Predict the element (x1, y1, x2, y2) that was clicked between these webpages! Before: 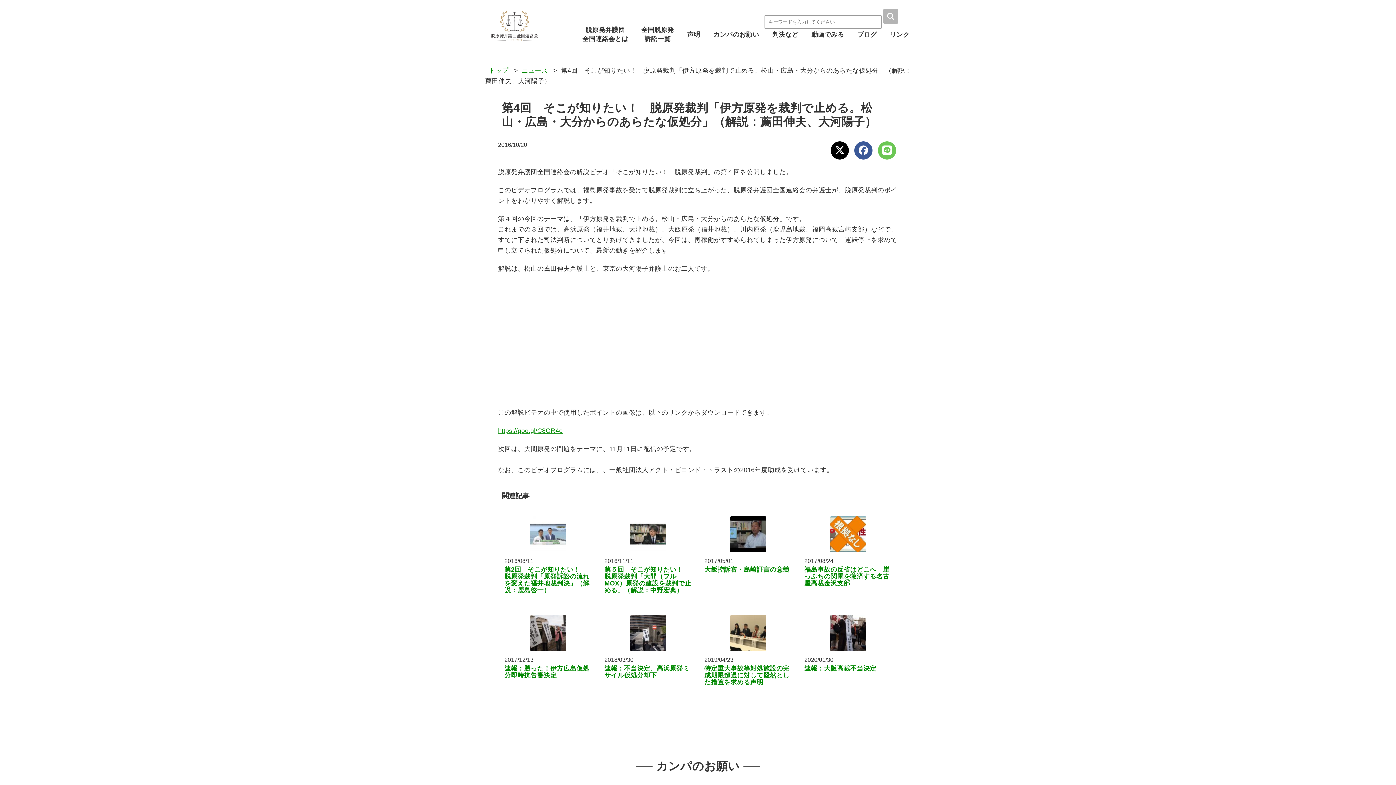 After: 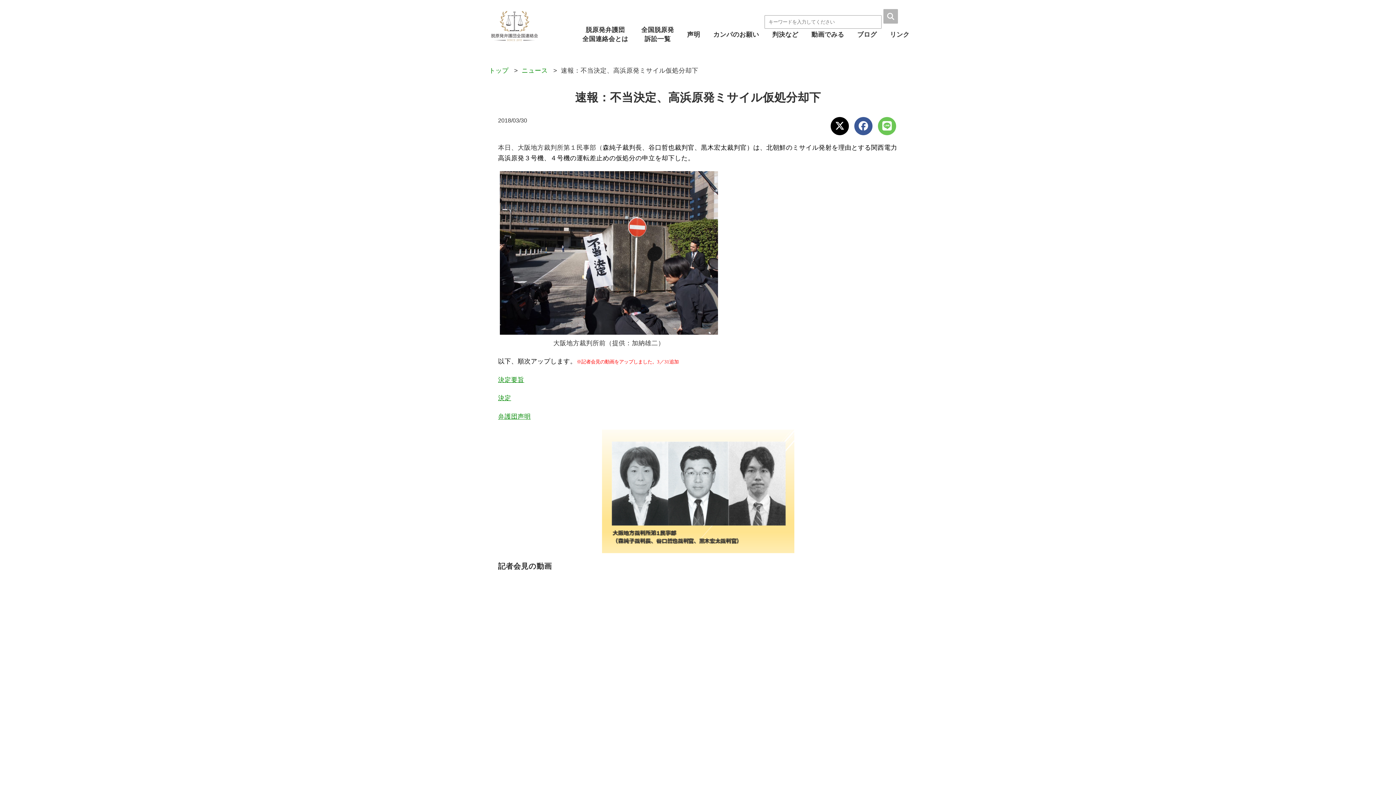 Action: bbox: (601, 615, 694, 688) label: 2018/03/30
速報：不当決定、高浜原発ミサイル仮処分却下